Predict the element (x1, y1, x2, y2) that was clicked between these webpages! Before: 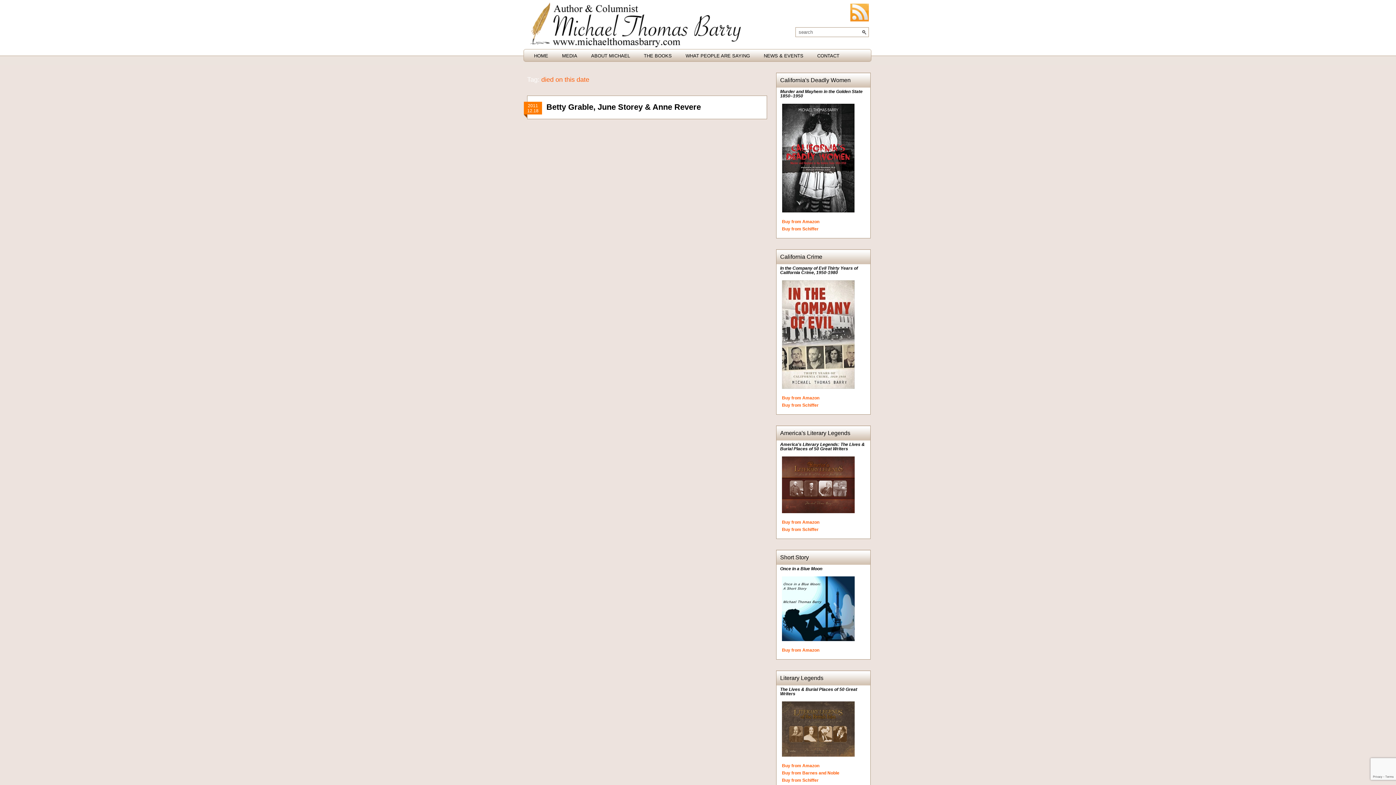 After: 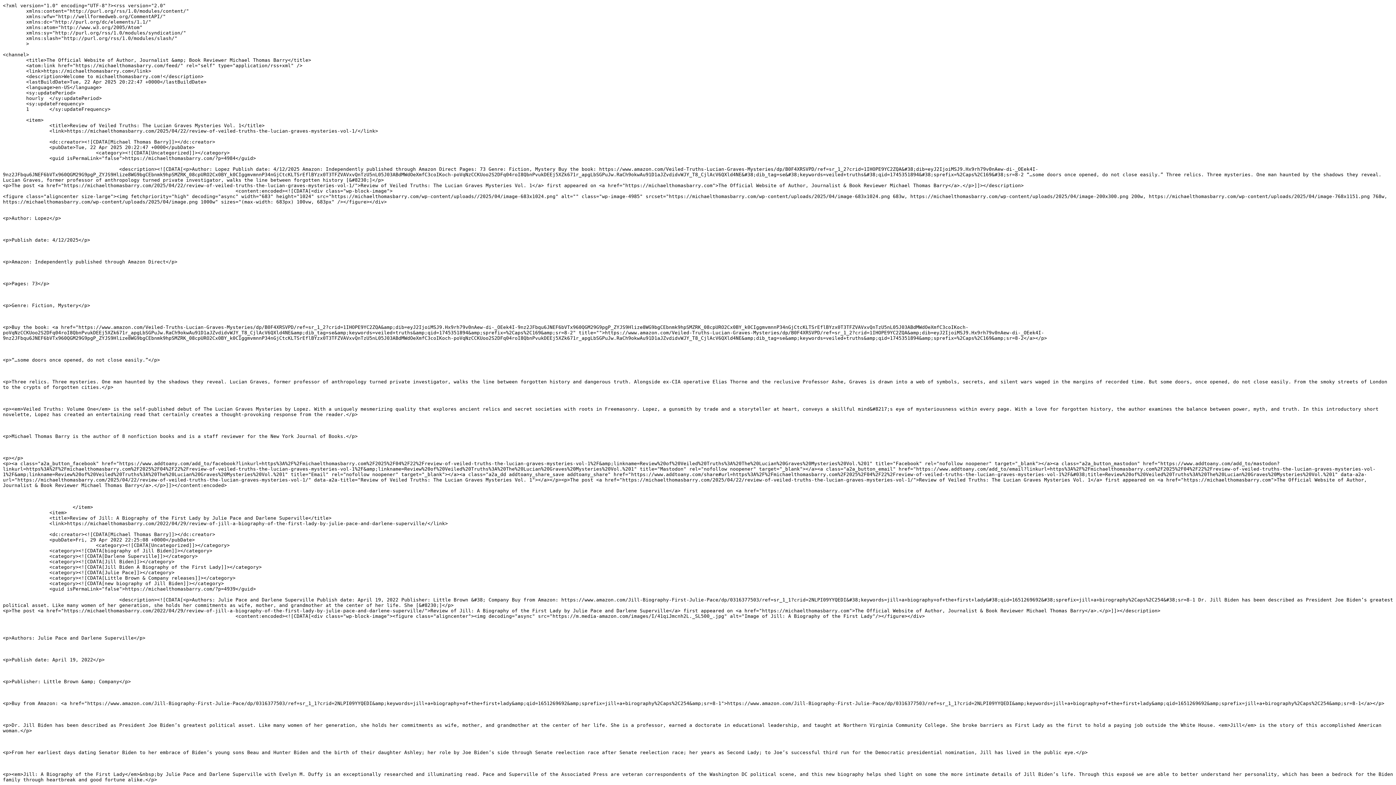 Action: bbox: (850, 17, 872, 22)